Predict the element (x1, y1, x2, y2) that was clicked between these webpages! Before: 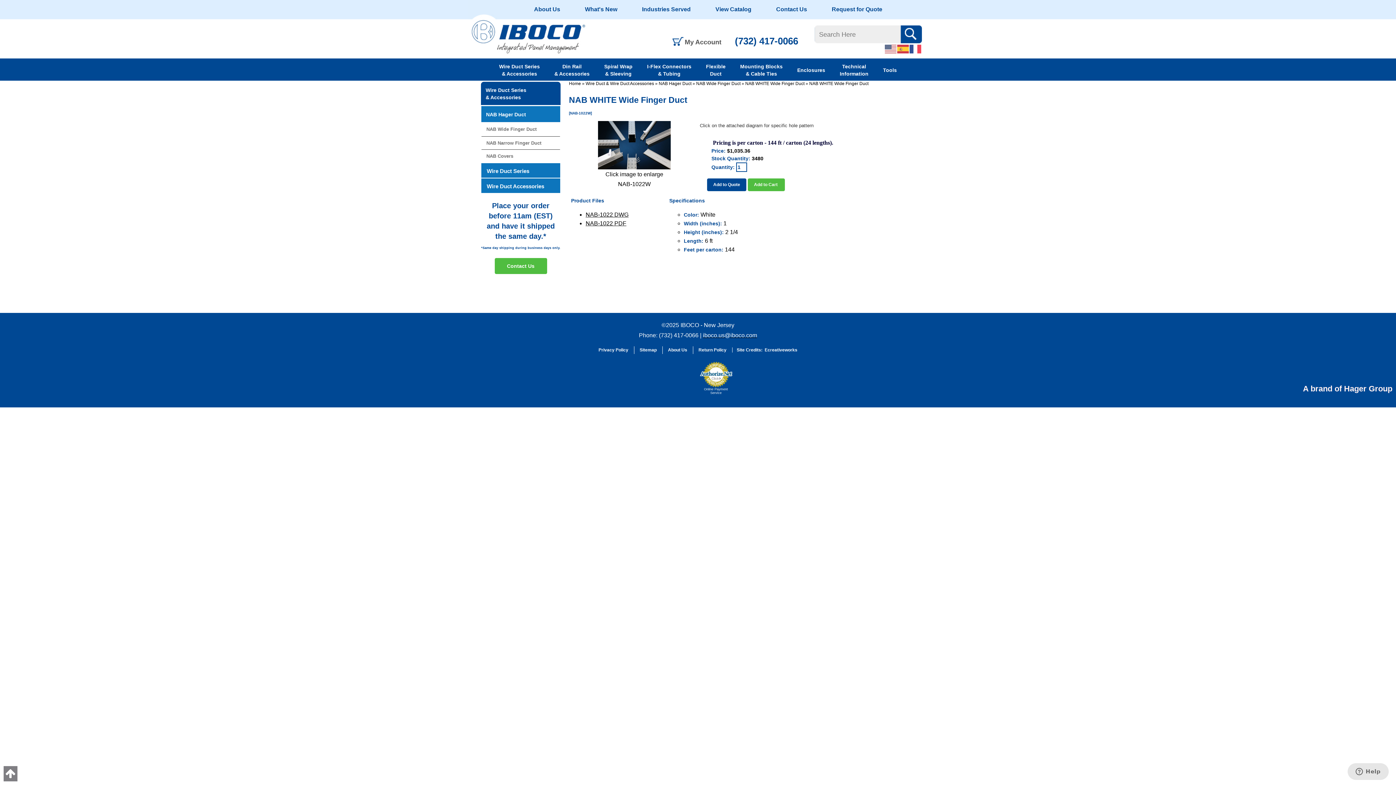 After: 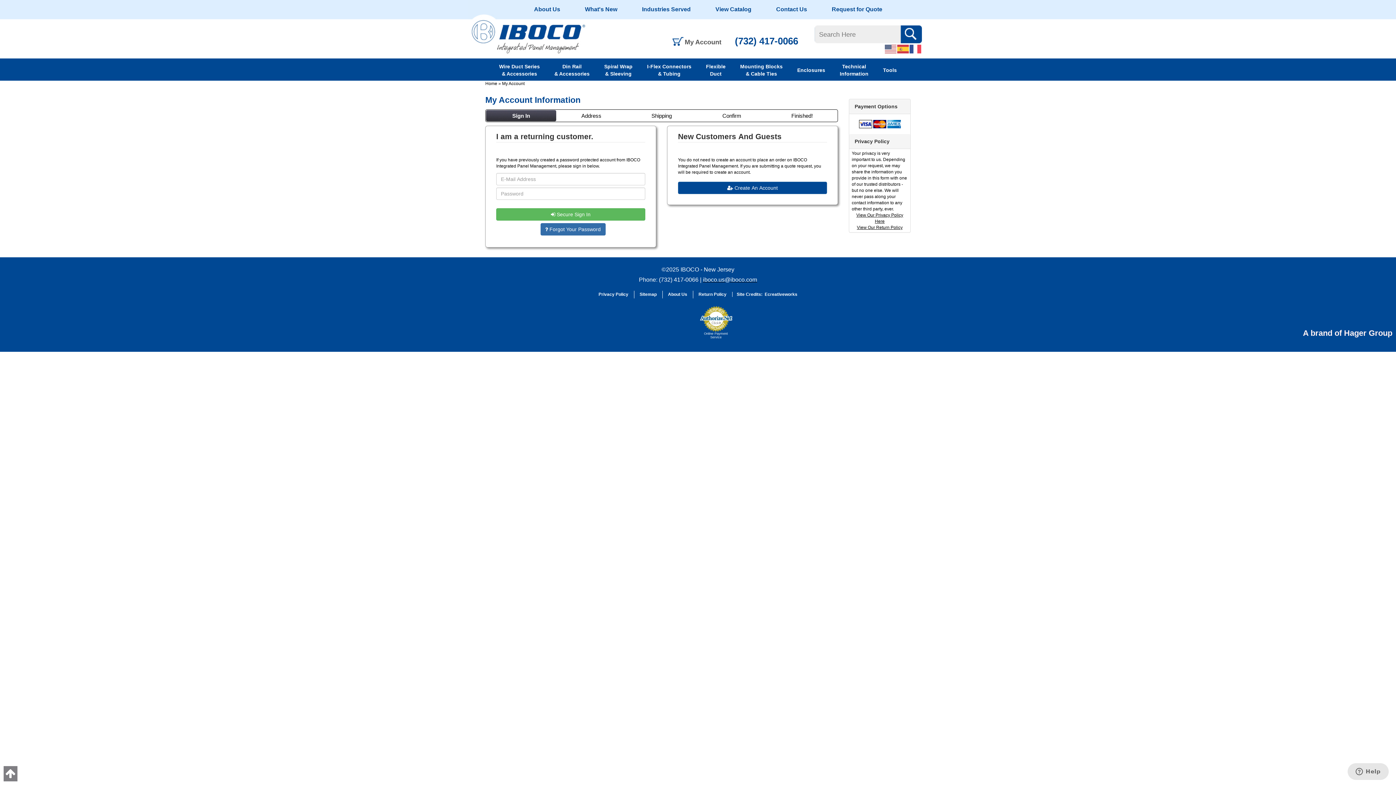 Action: bbox: (669, 35, 731, 48) label: My Account